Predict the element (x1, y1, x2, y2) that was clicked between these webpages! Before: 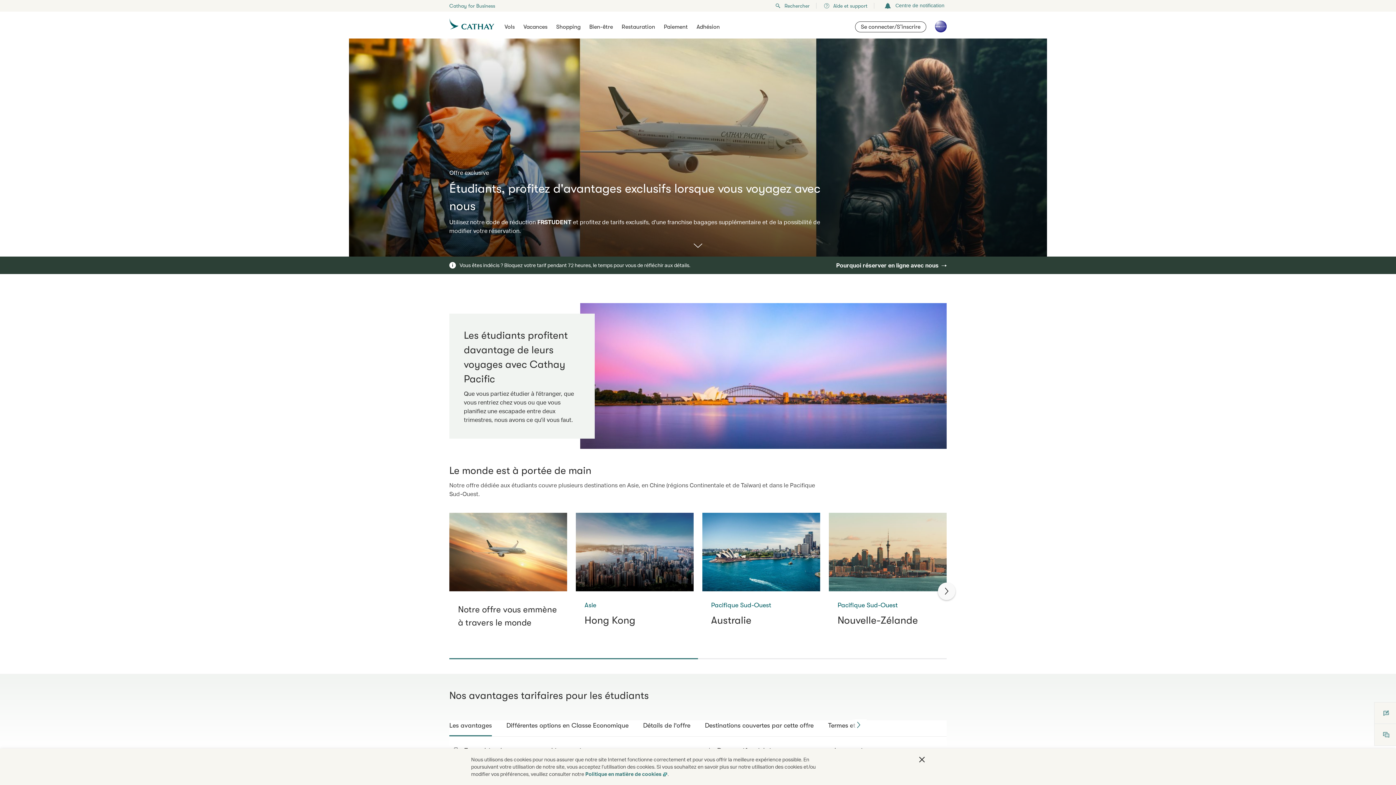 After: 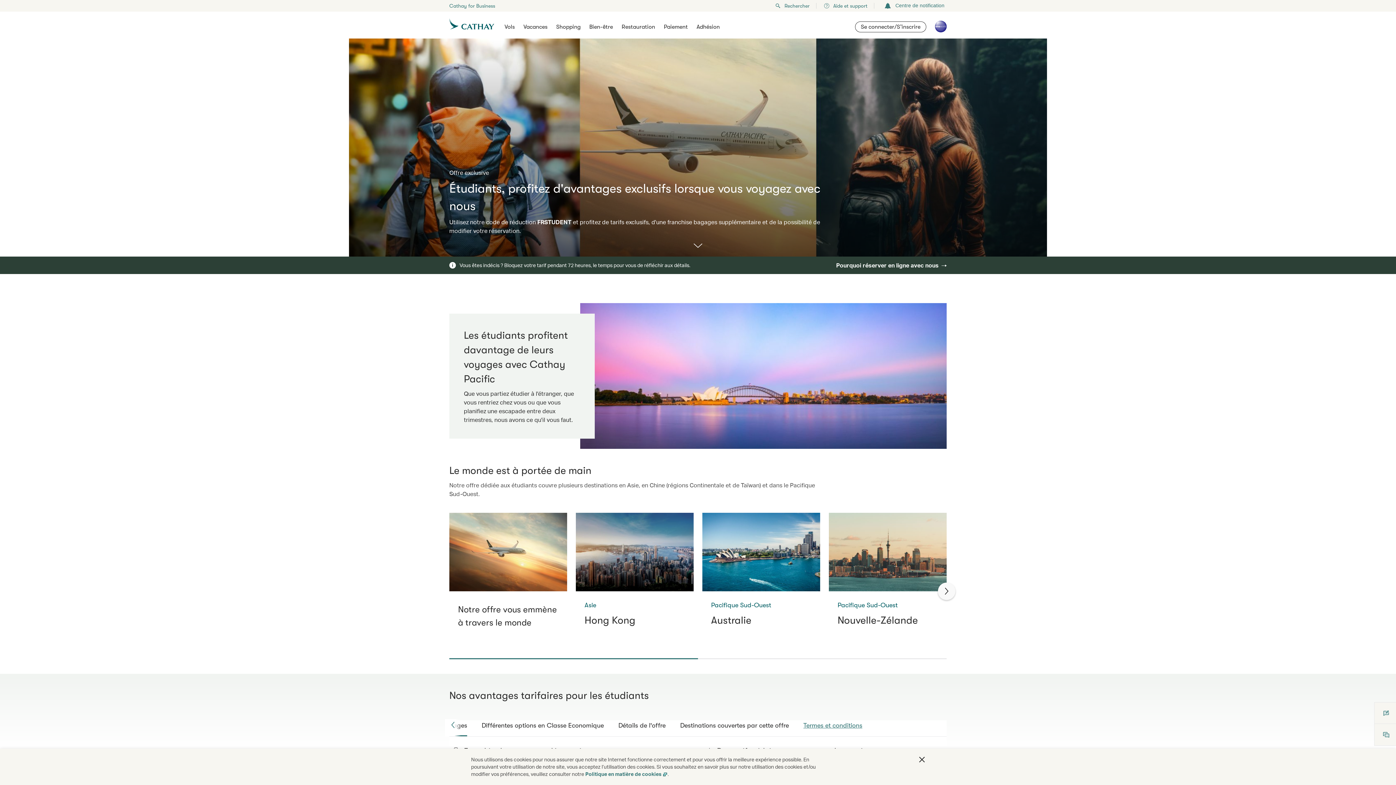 Action: bbox: (850, 719, 866, 736)